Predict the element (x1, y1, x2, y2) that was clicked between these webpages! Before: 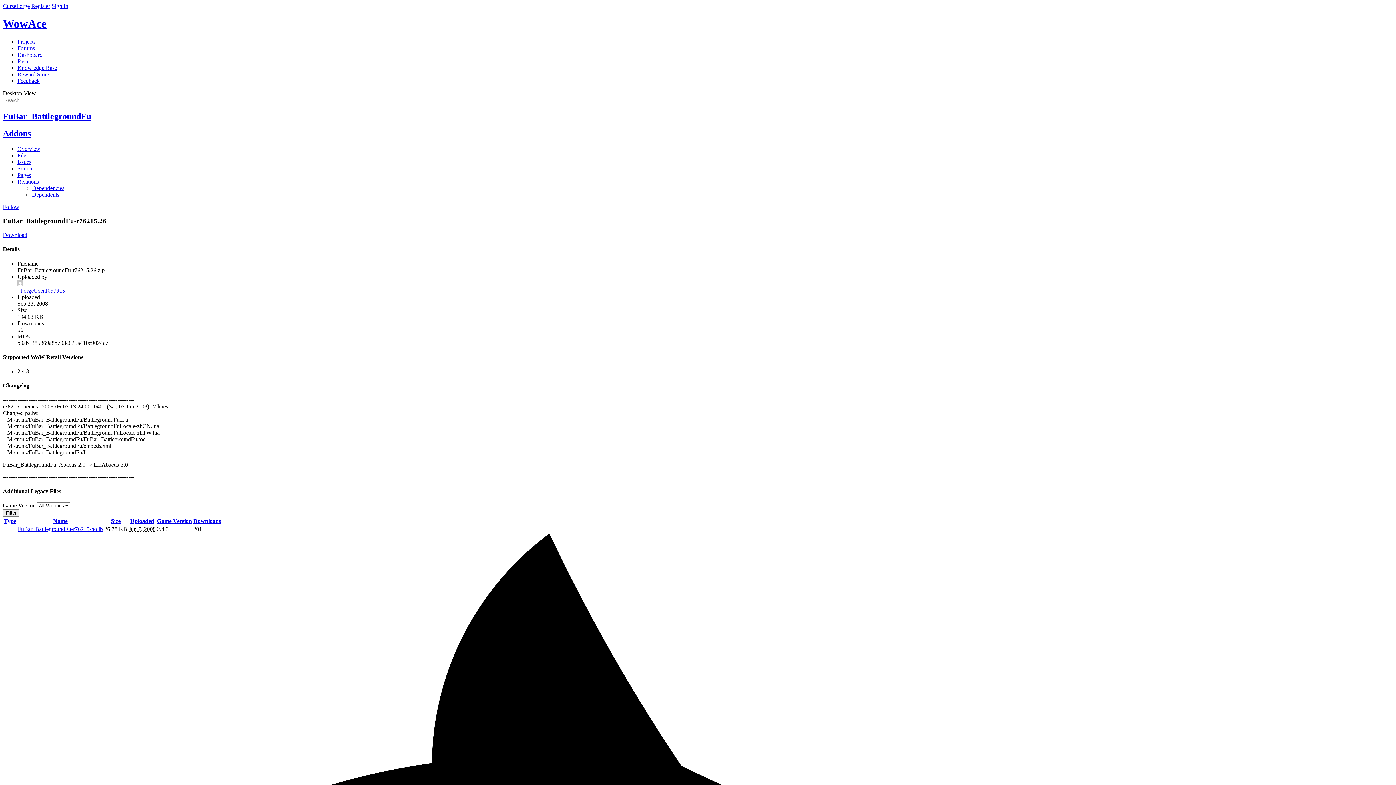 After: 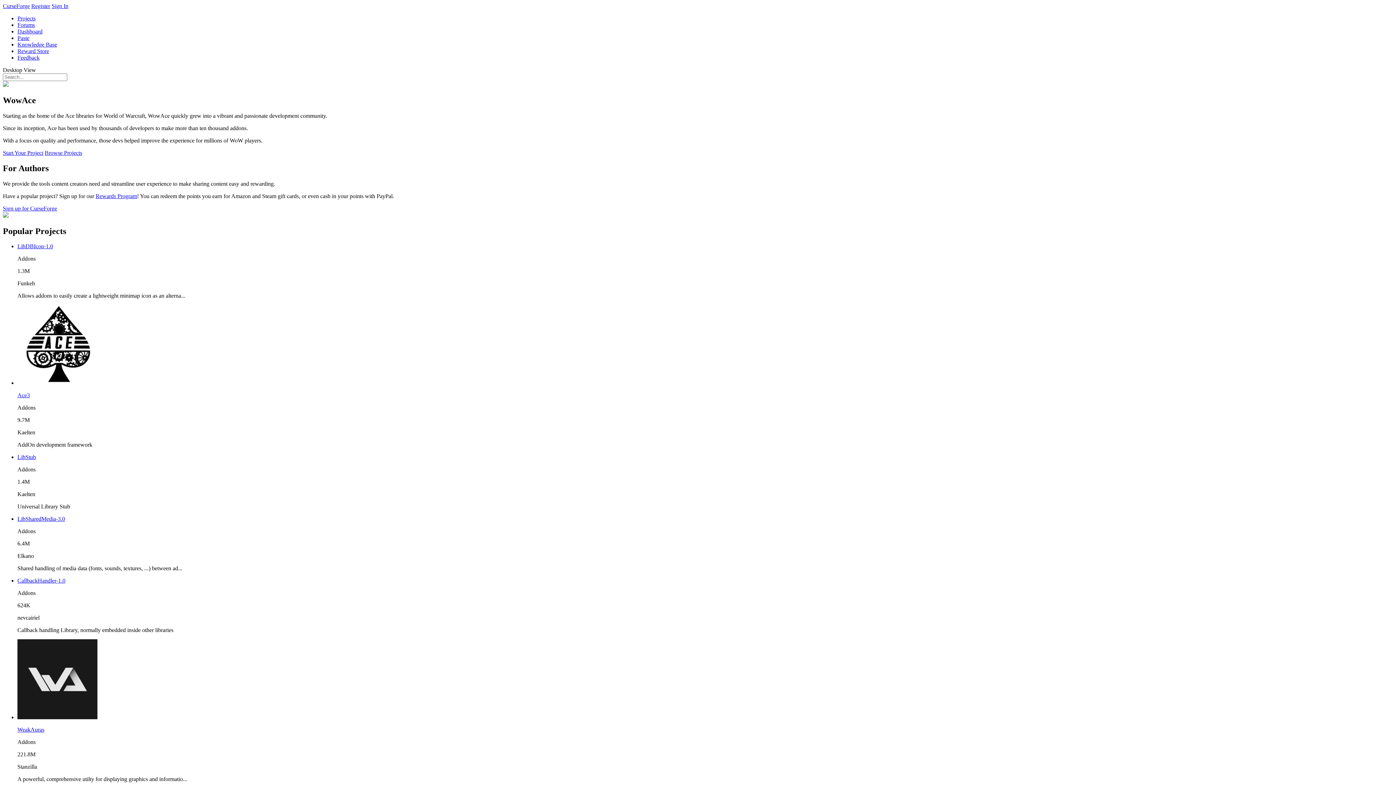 Action: label: CurseForge bbox: (2, 2, 29, 9)